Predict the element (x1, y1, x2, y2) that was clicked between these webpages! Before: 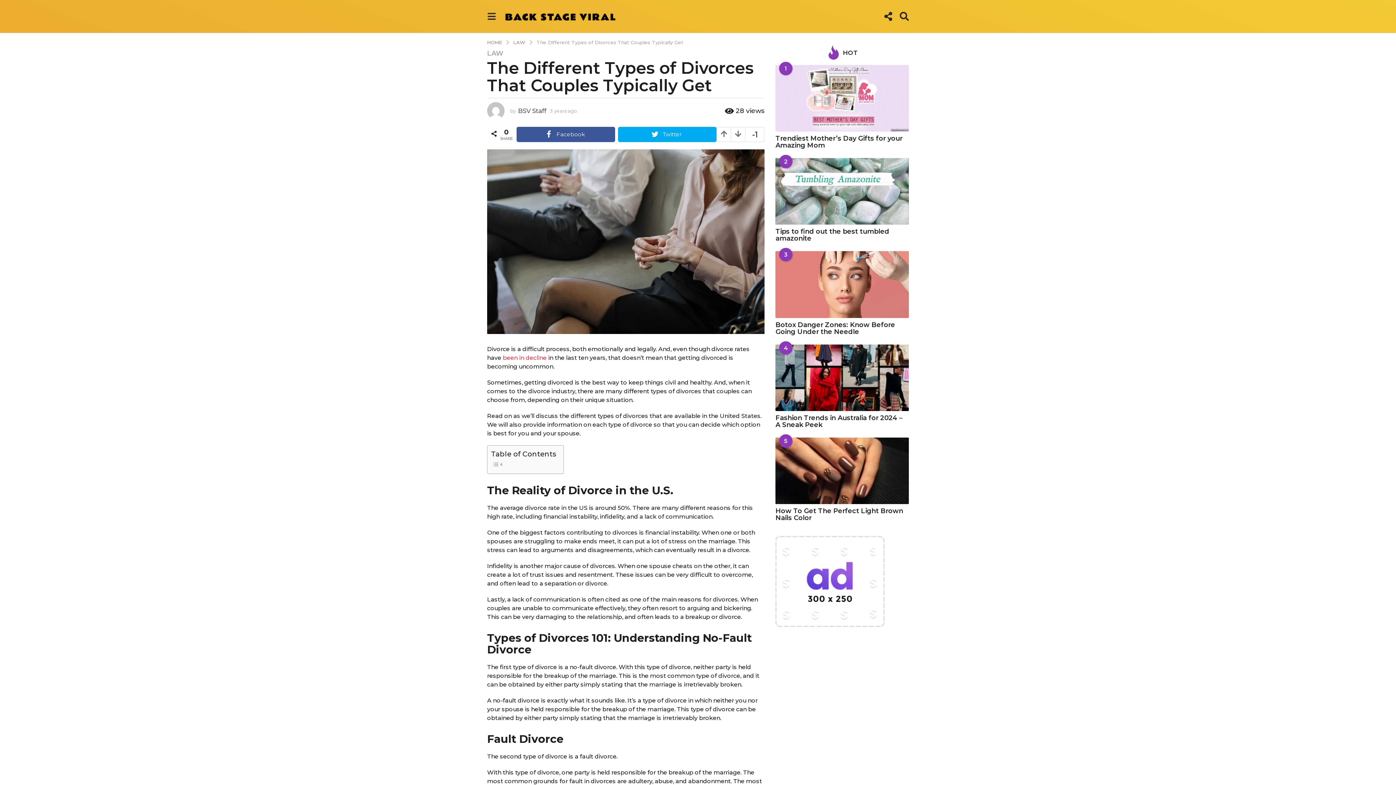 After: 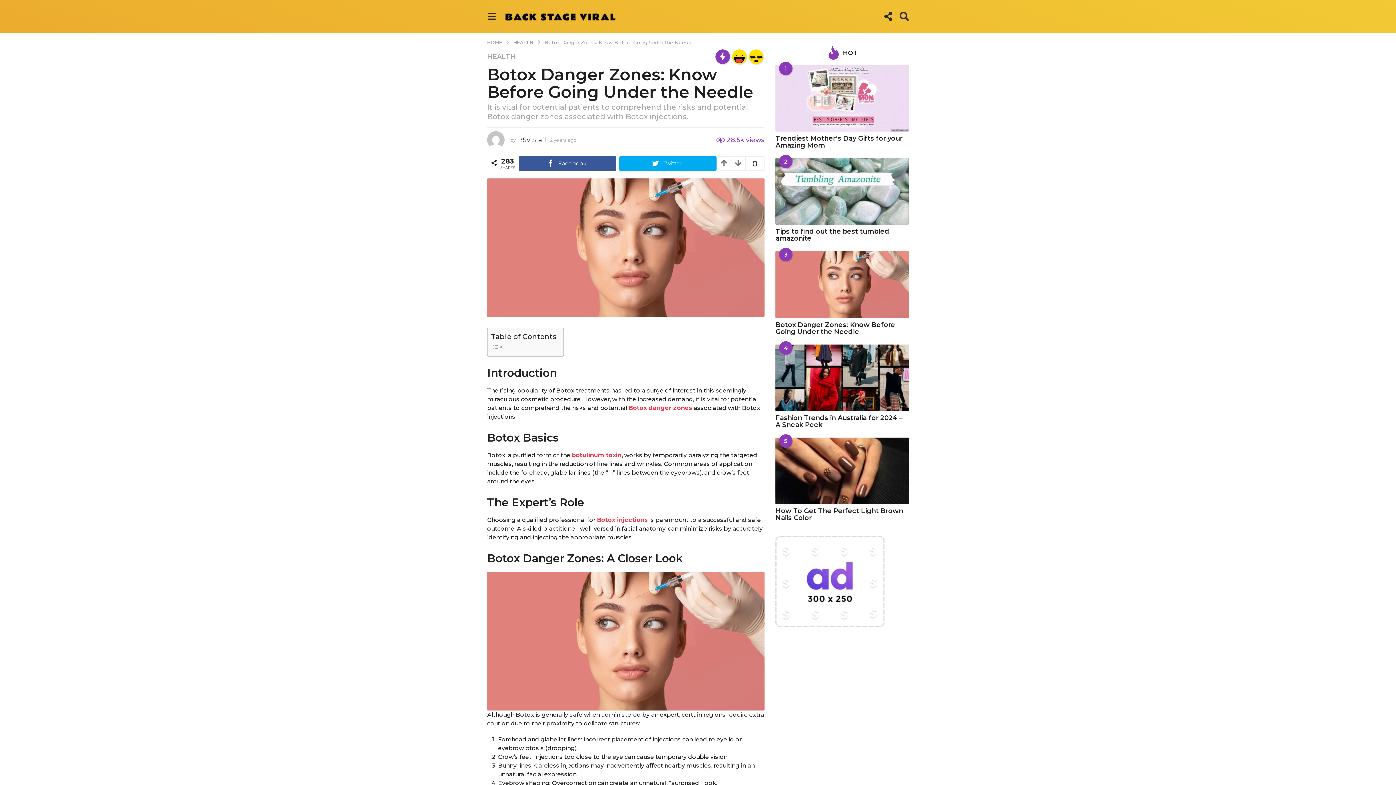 Action: label: Botox Danger Zones: Know Before Going Under the Needle bbox: (775, 320, 895, 335)